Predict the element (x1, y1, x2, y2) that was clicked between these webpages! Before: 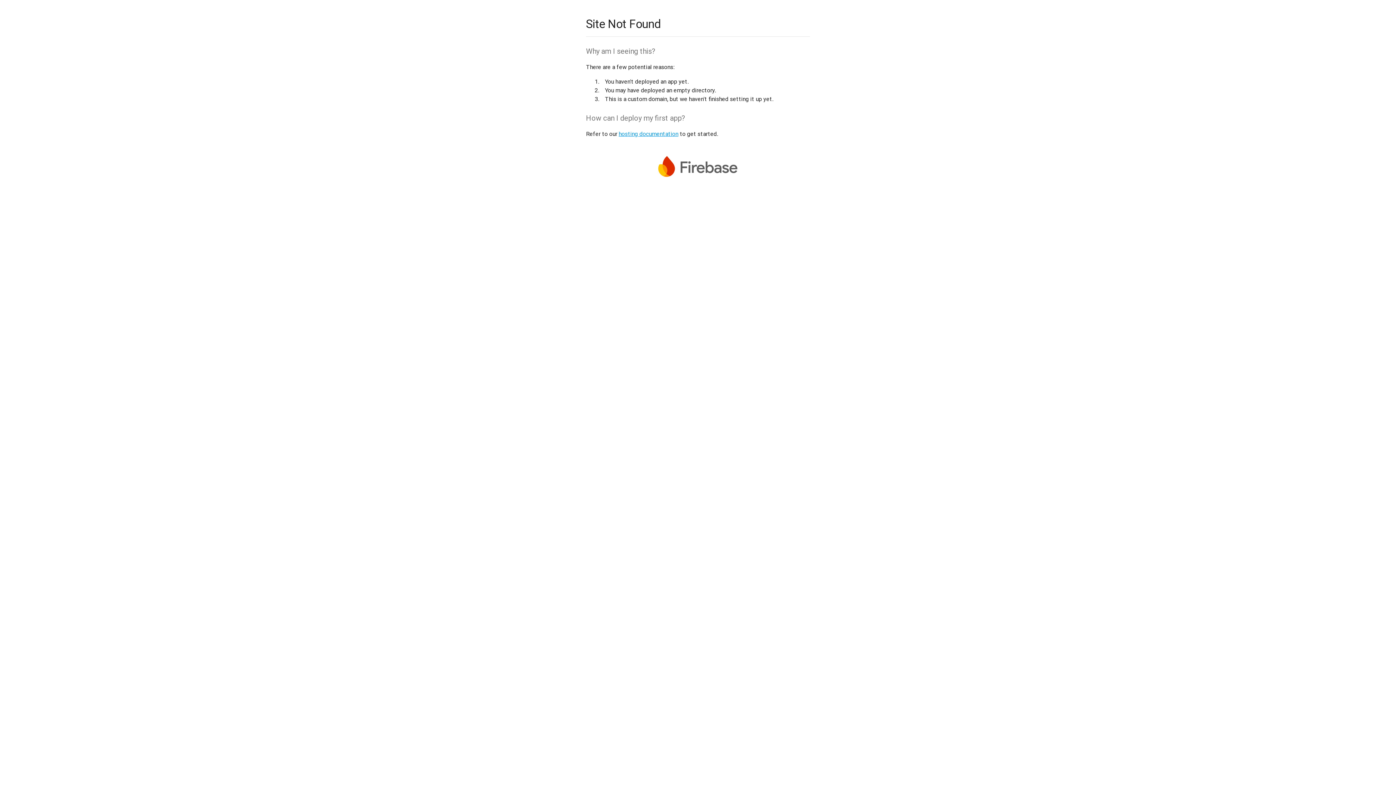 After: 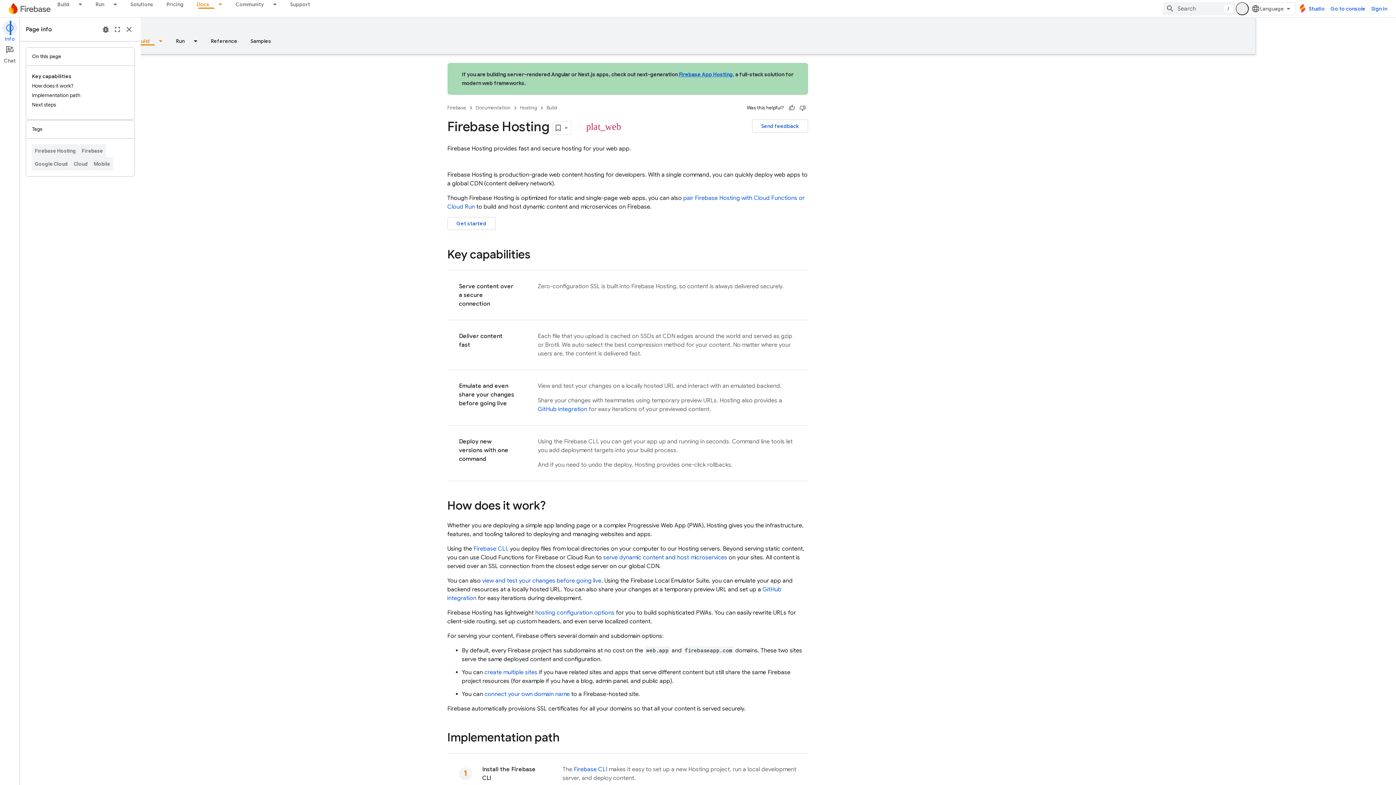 Action: label: hosting documentation bbox: (618, 130, 678, 137)